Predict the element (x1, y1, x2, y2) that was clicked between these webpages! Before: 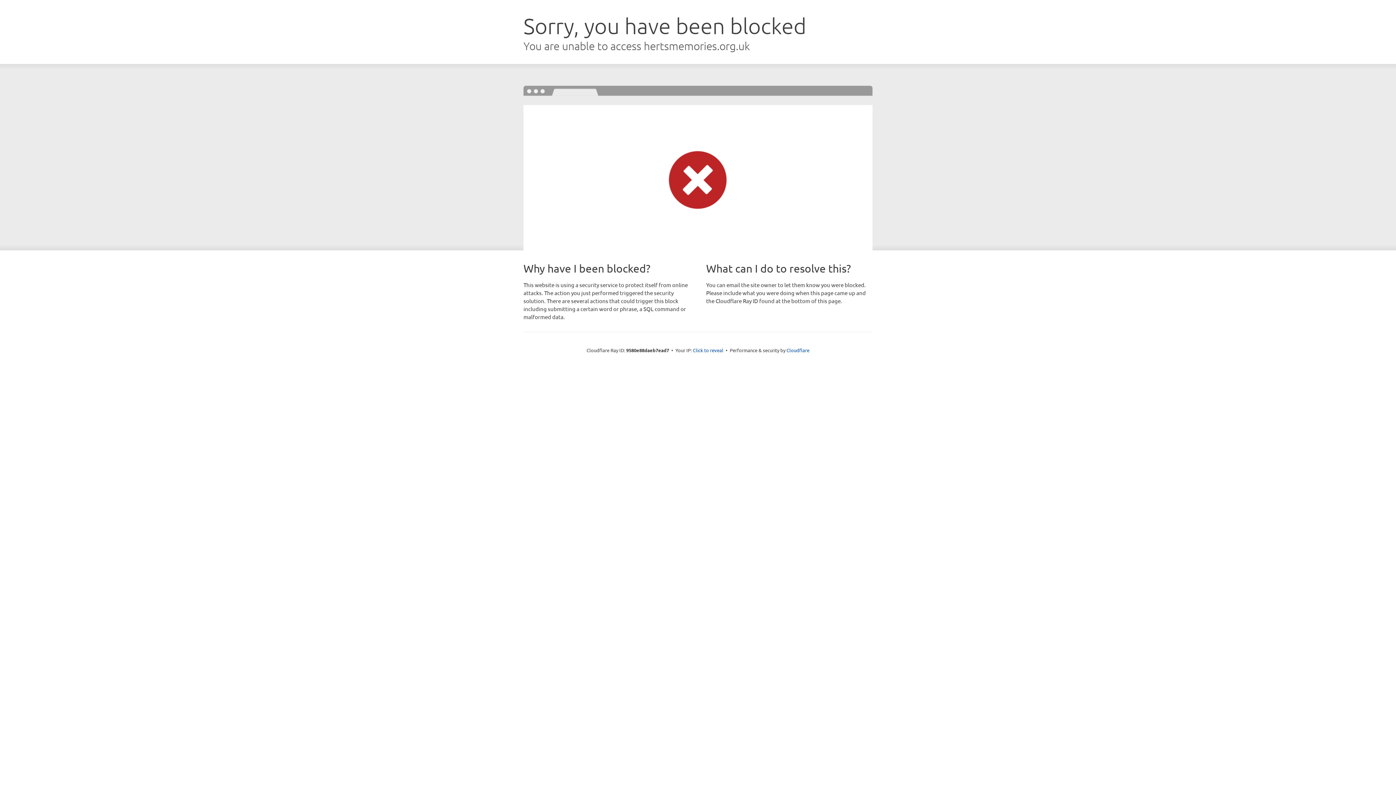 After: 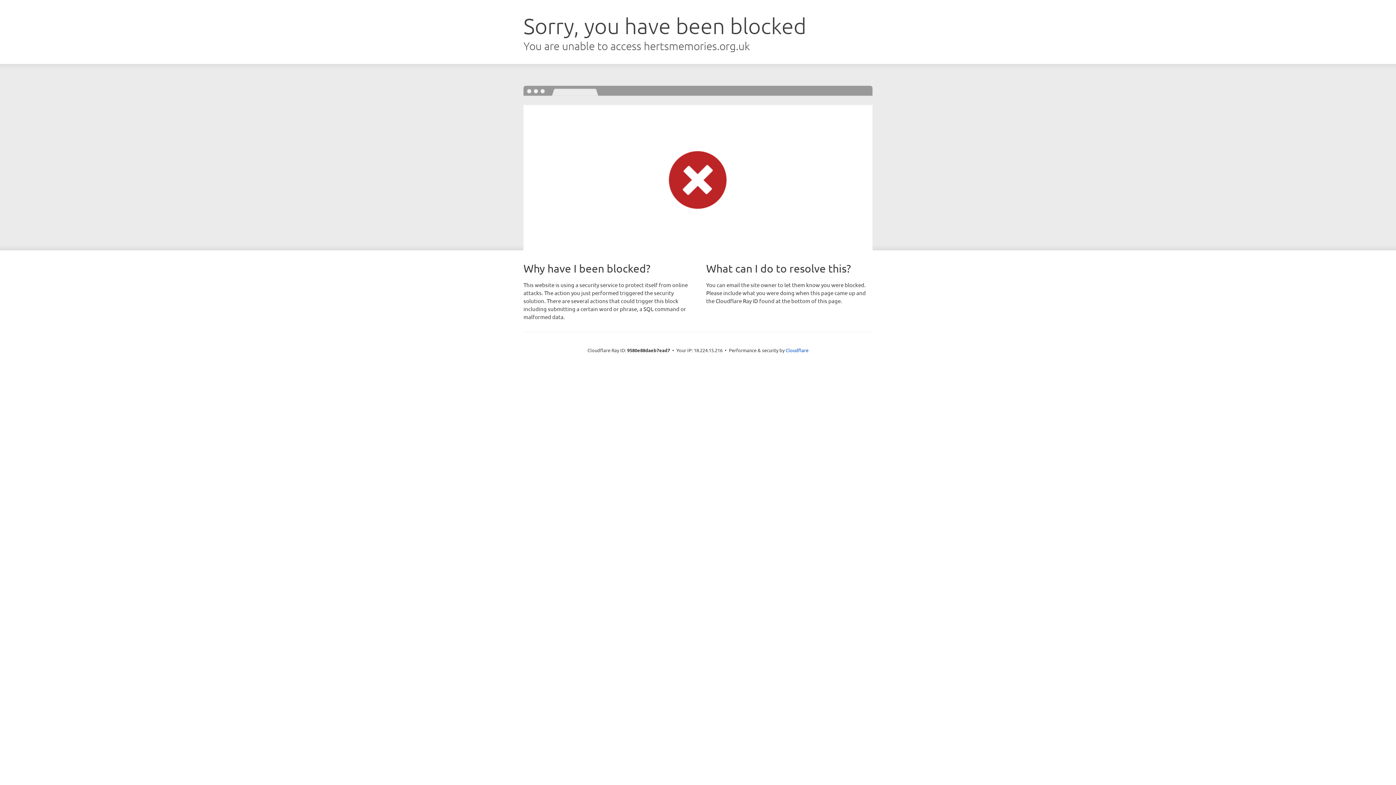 Action: bbox: (693, 346, 723, 353) label: Click to reveal